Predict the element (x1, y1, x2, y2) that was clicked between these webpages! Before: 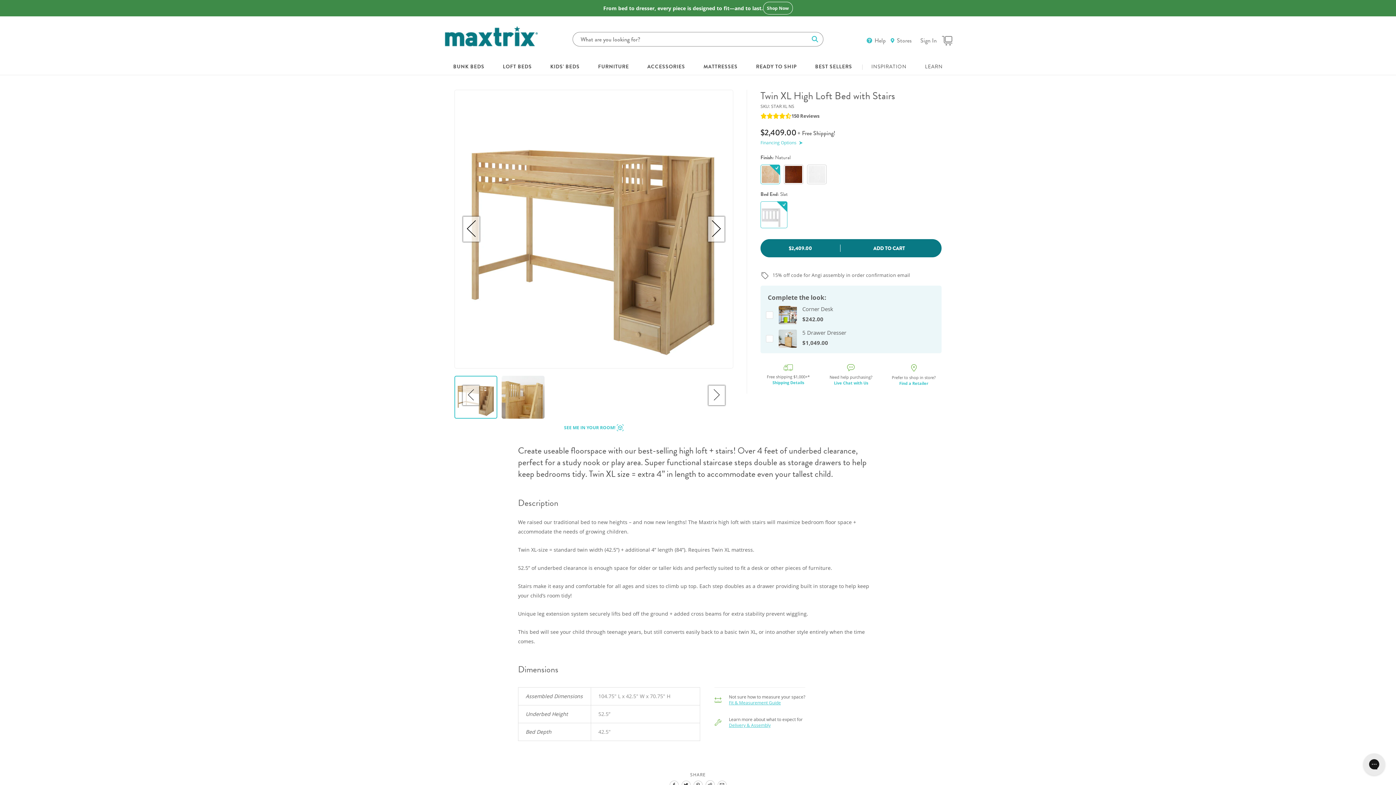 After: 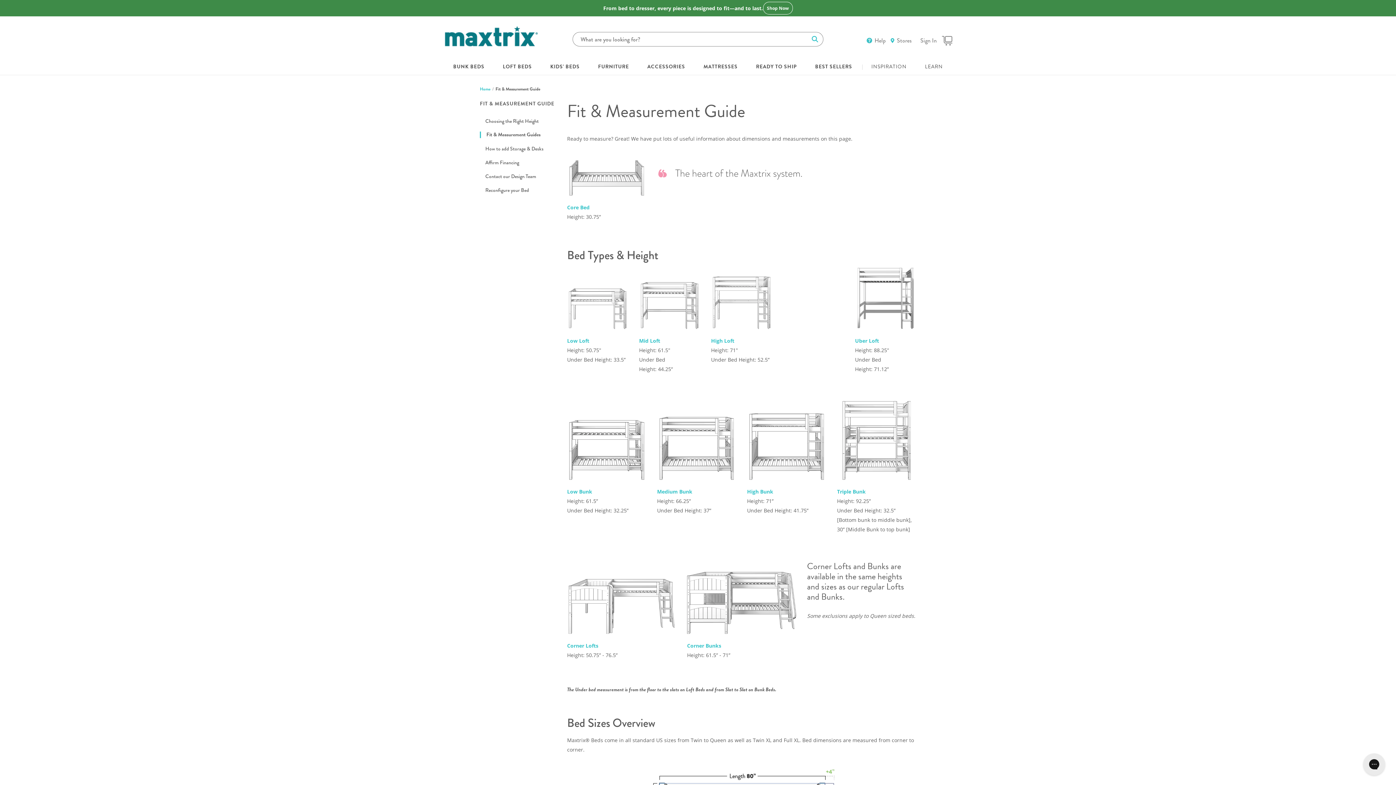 Action: label: Fit & Measurement Guide bbox: (729, 699, 781, 706)